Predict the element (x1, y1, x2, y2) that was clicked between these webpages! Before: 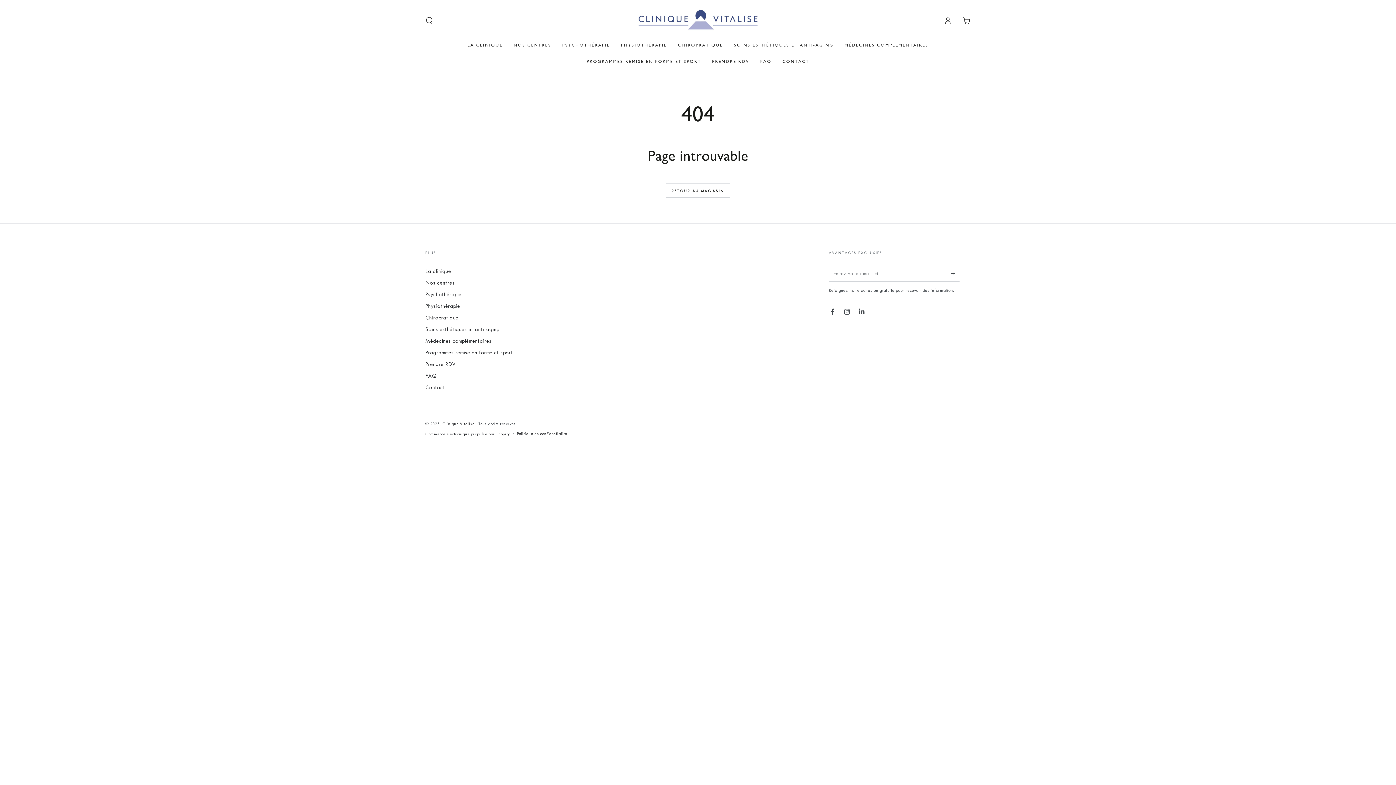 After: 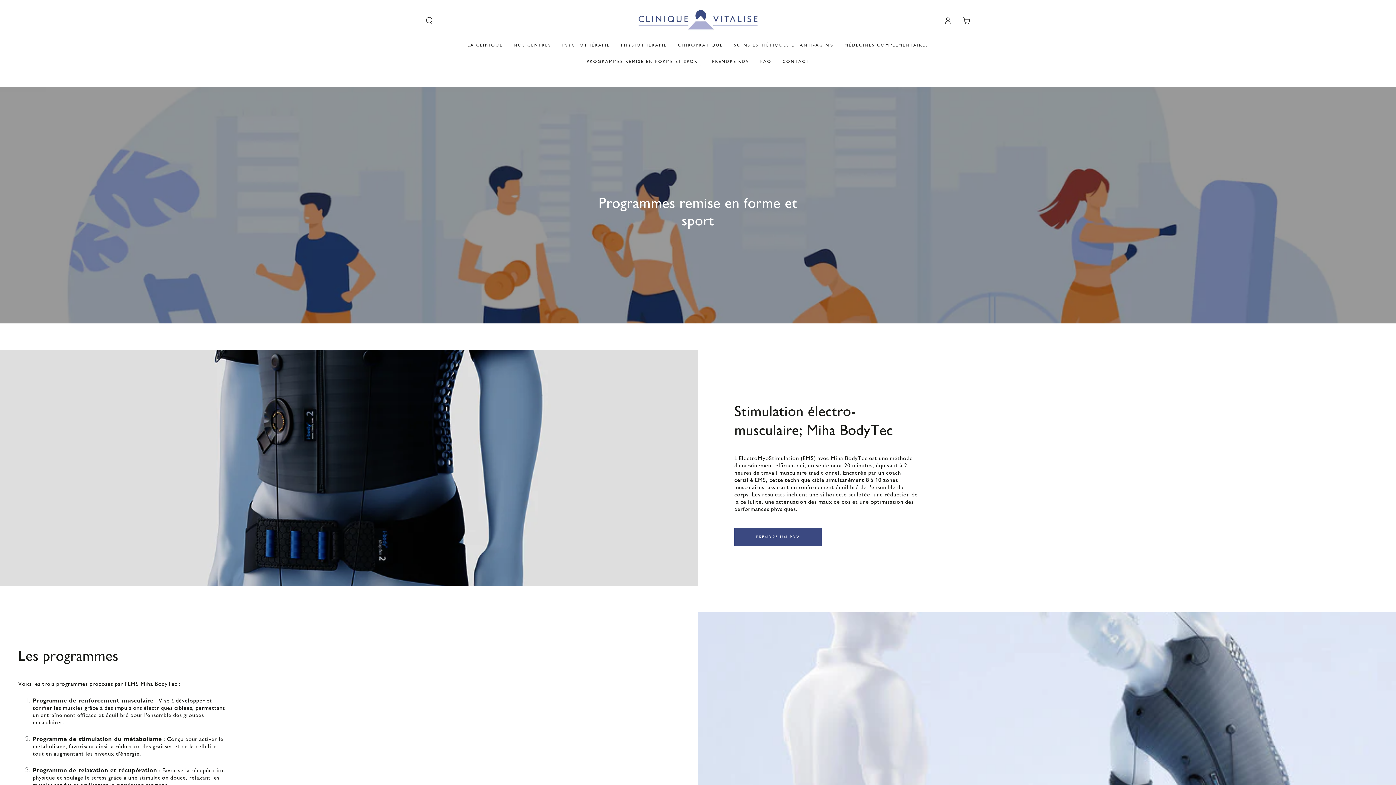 Action: bbox: (581, 53, 706, 69) label: PROGRAMMES REMISE EN FORME ET SPORT